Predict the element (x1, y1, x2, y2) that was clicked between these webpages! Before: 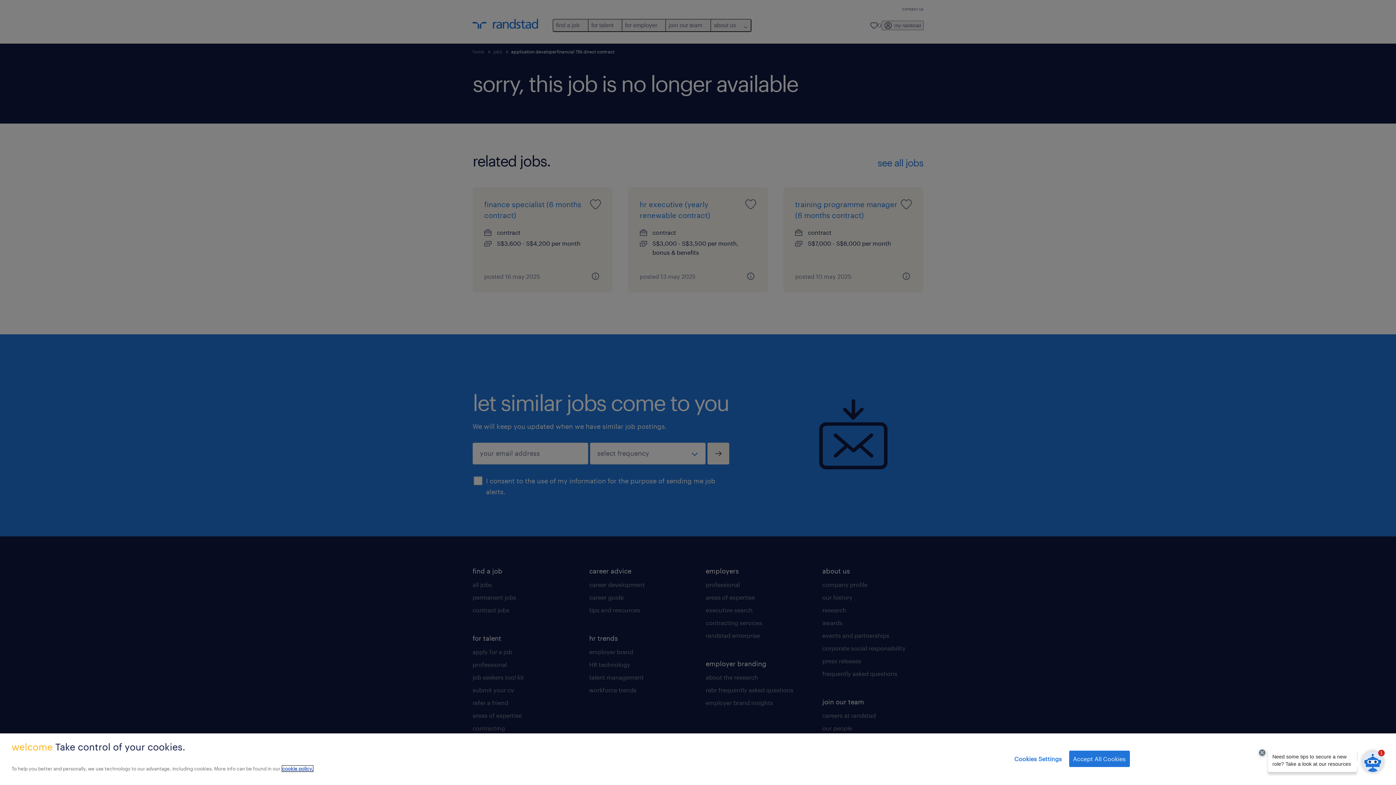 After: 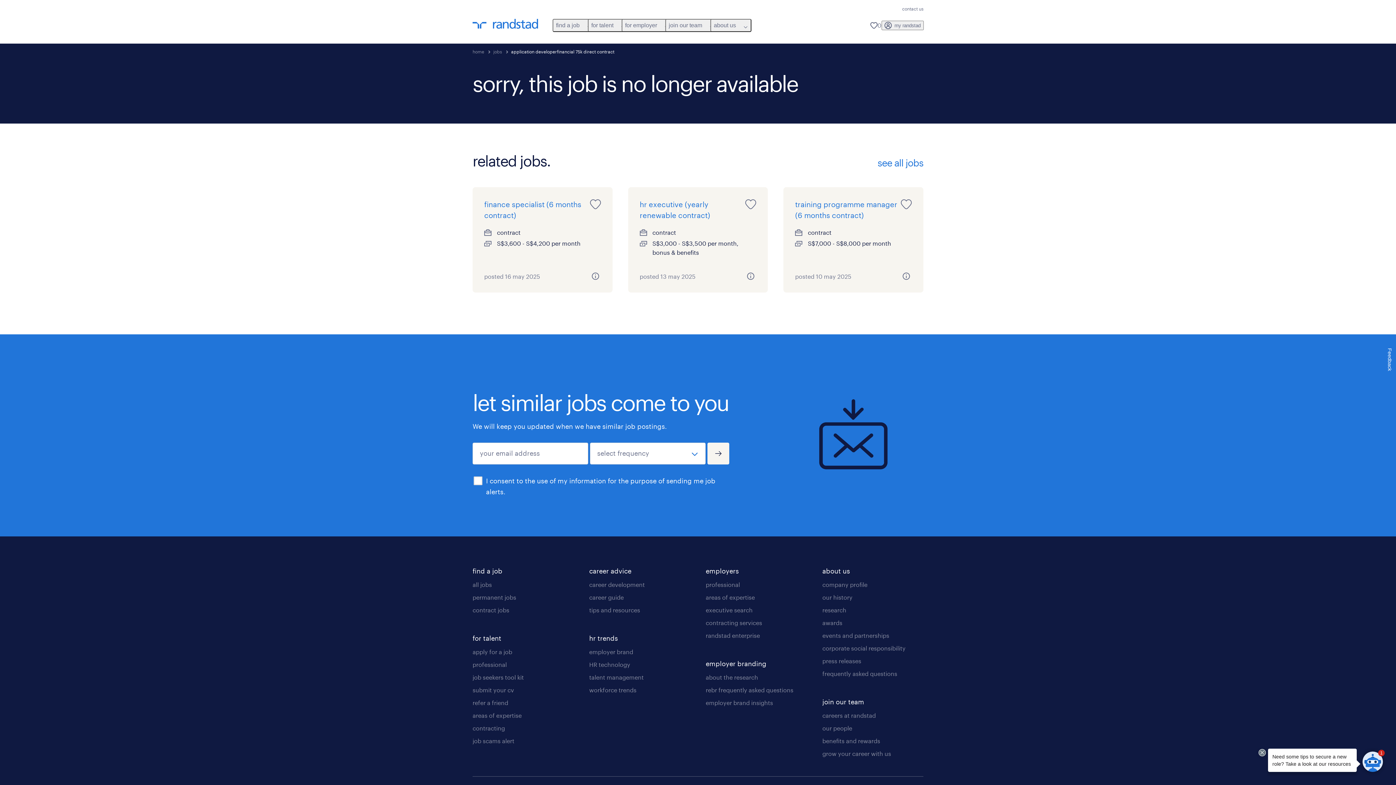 Action: bbox: (1069, 751, 1130, 767) label: Accept All Cookies